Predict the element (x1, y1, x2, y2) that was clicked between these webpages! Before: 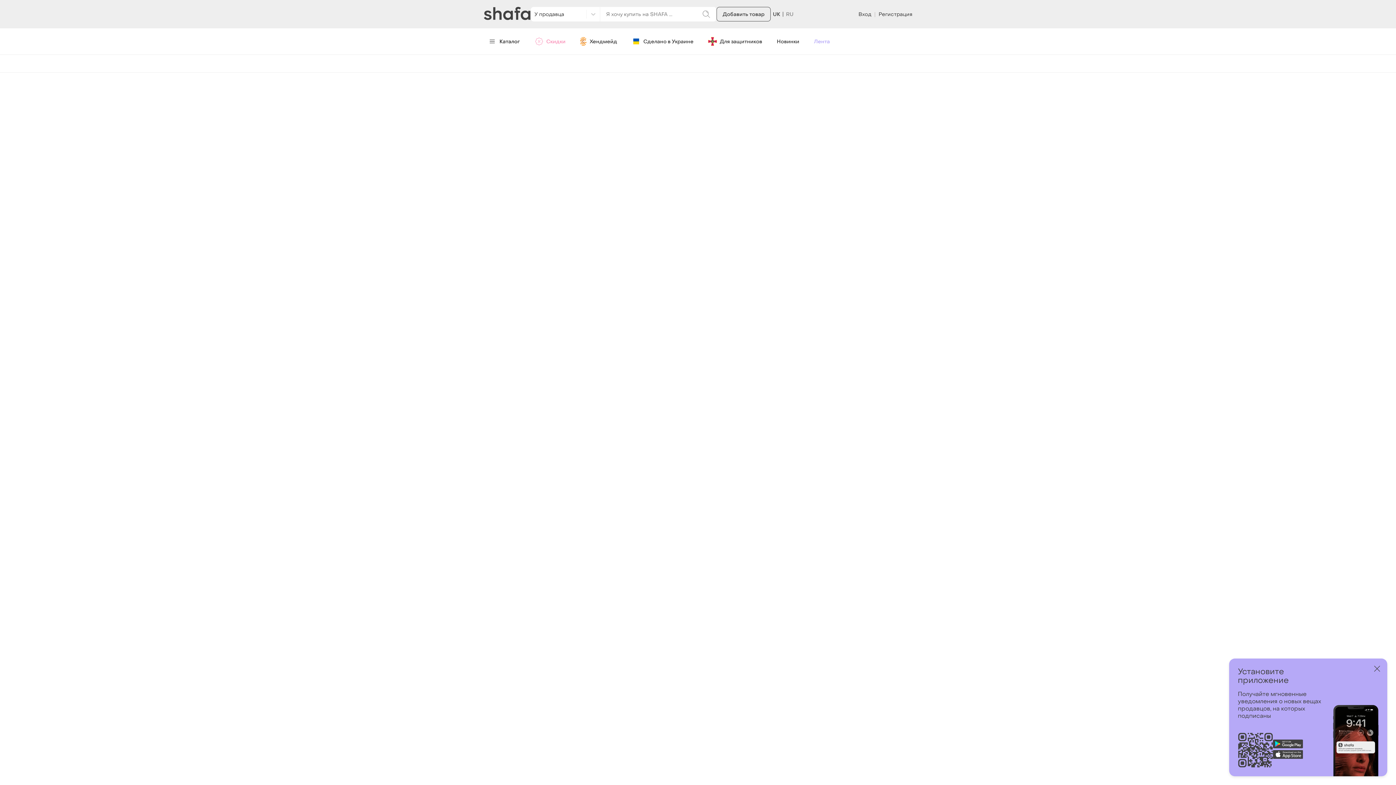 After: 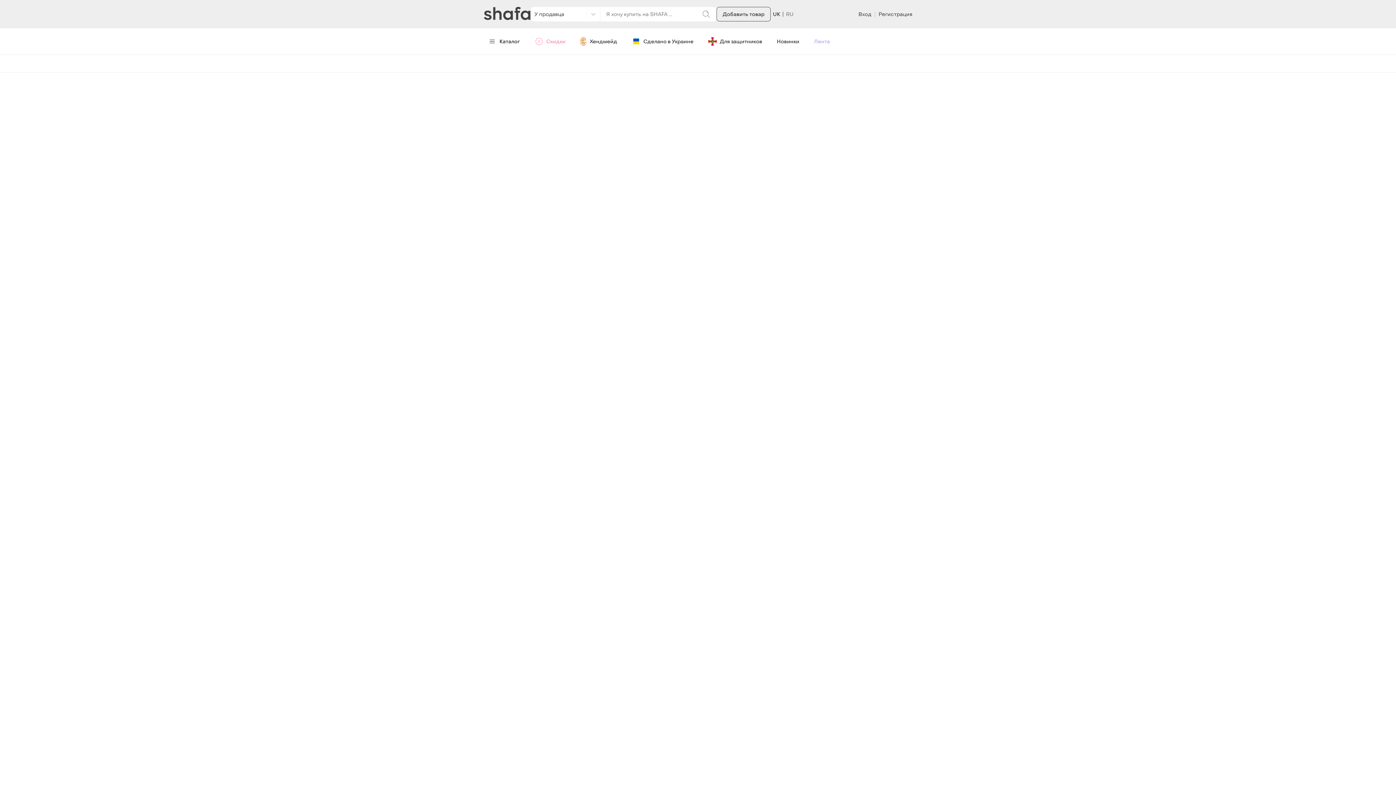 Action: bbox: (1273, 754, 1303, 761)